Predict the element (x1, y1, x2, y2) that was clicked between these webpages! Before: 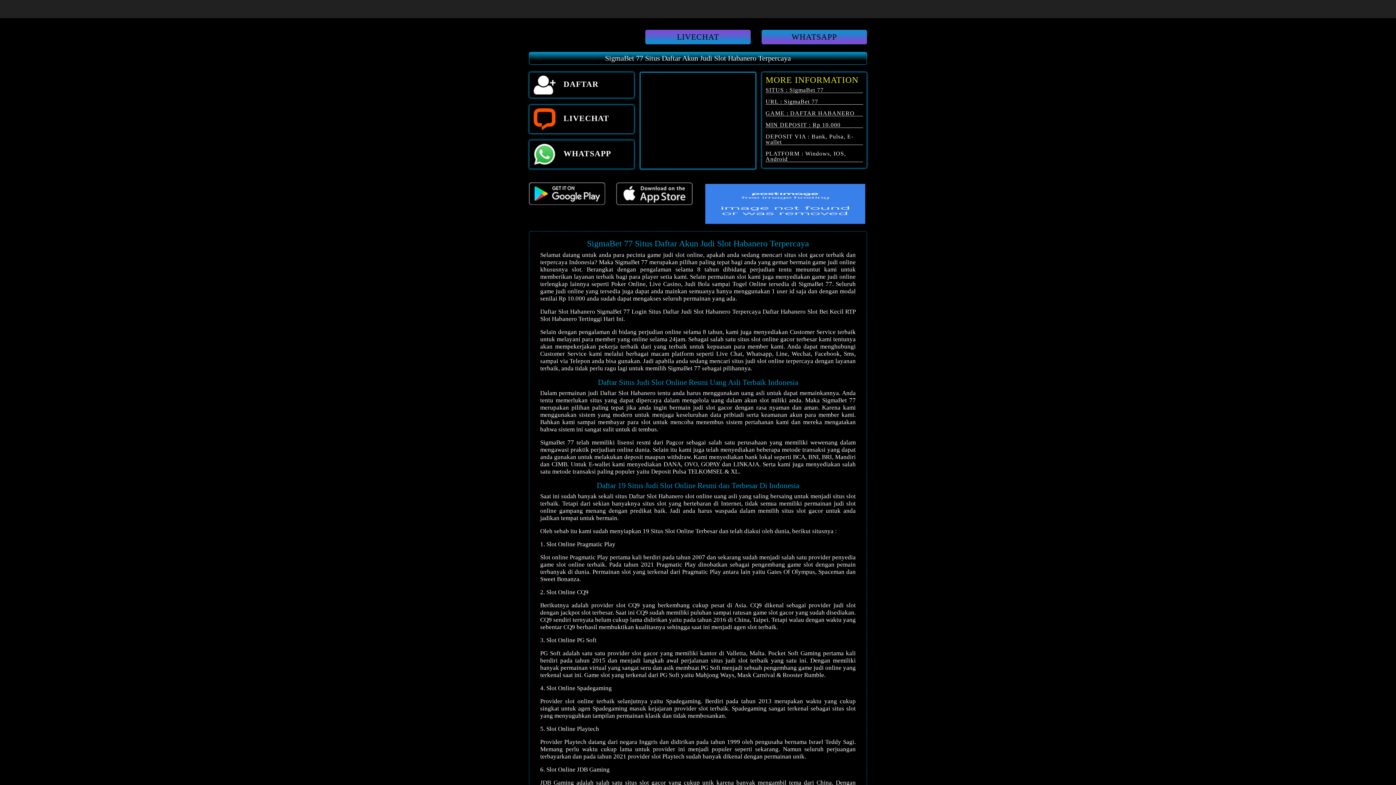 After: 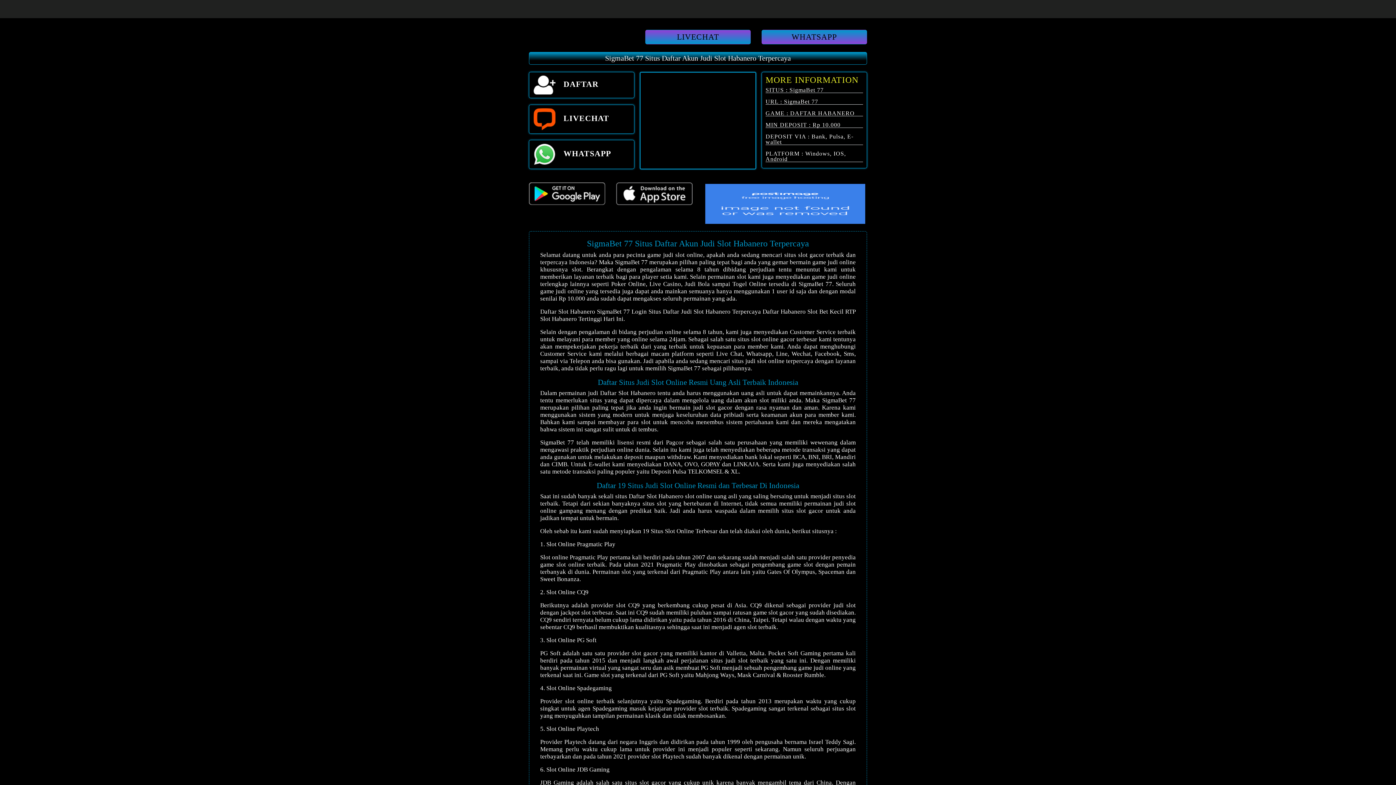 Action: bbox: (616, 182, 692, 205)